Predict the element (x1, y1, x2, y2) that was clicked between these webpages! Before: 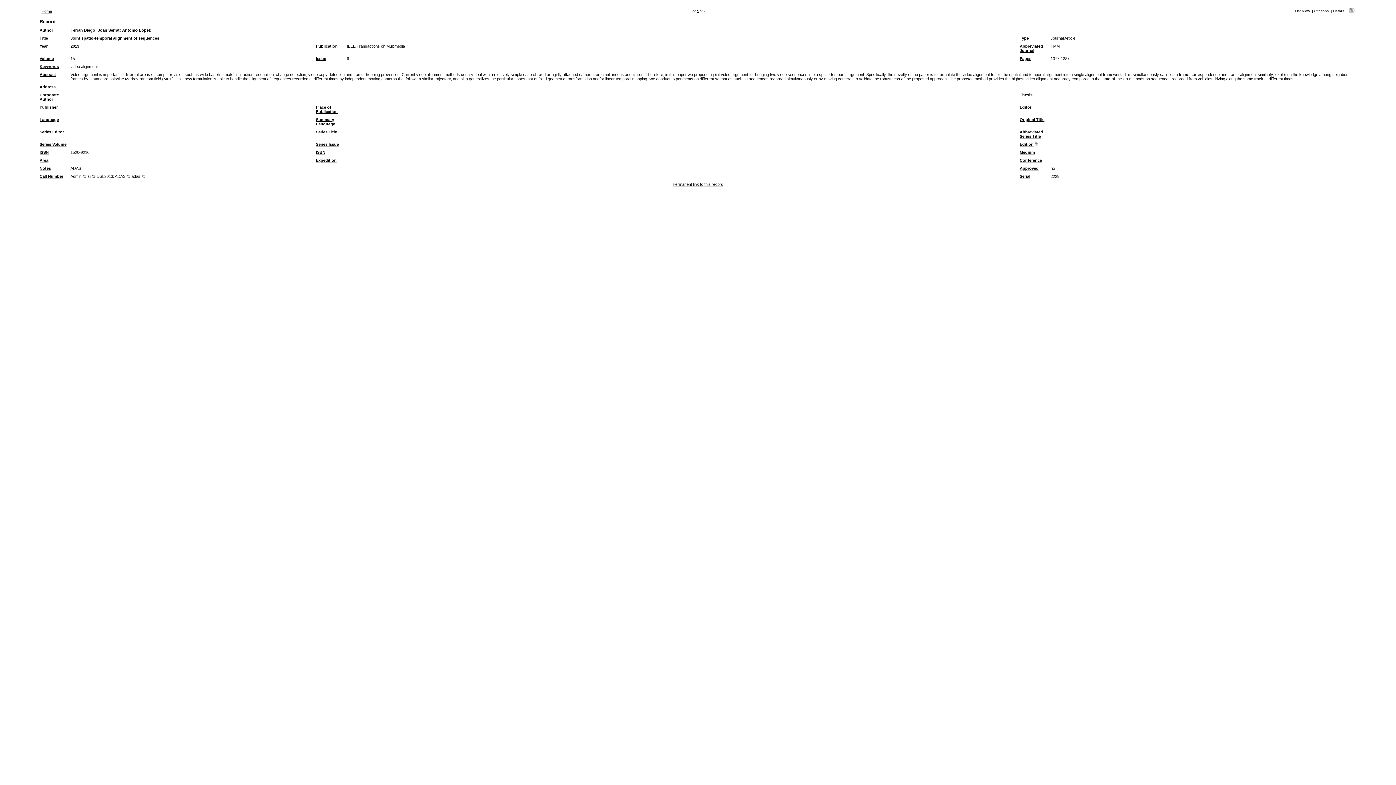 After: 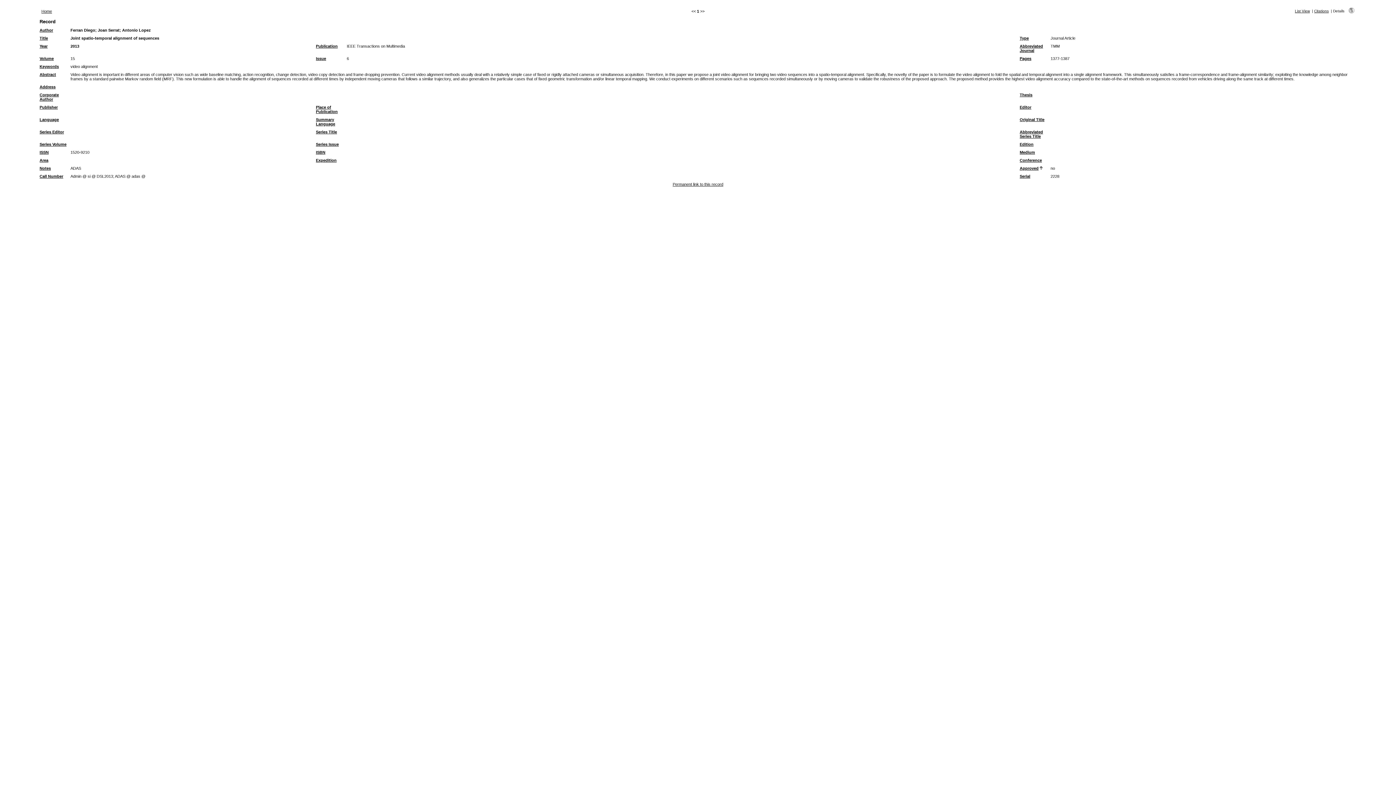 Action: bbox: (1020, 166, 1038, 170) label: Approved